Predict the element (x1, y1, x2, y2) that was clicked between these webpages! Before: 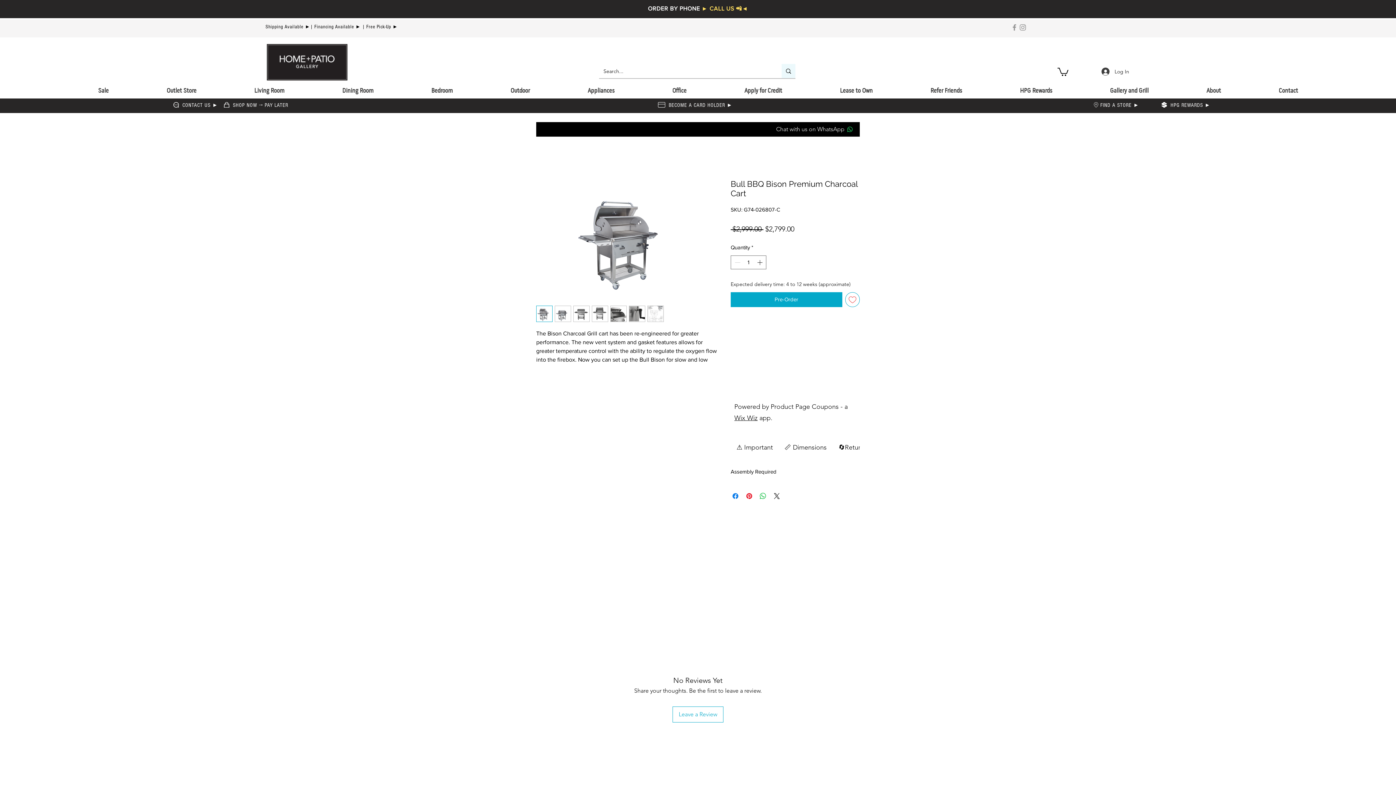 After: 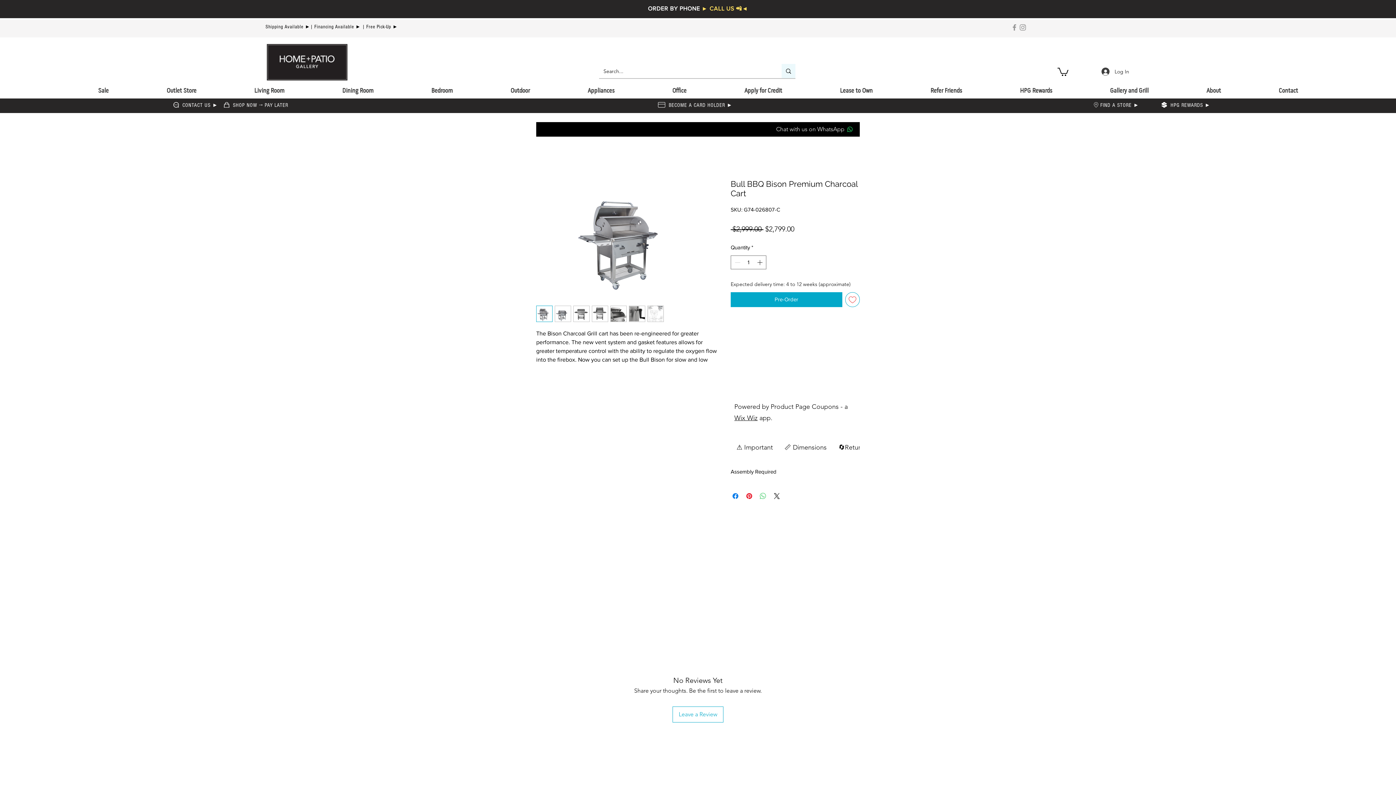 Action: label: Share on WhatsApp bbox: (758, 491, 767, 500)